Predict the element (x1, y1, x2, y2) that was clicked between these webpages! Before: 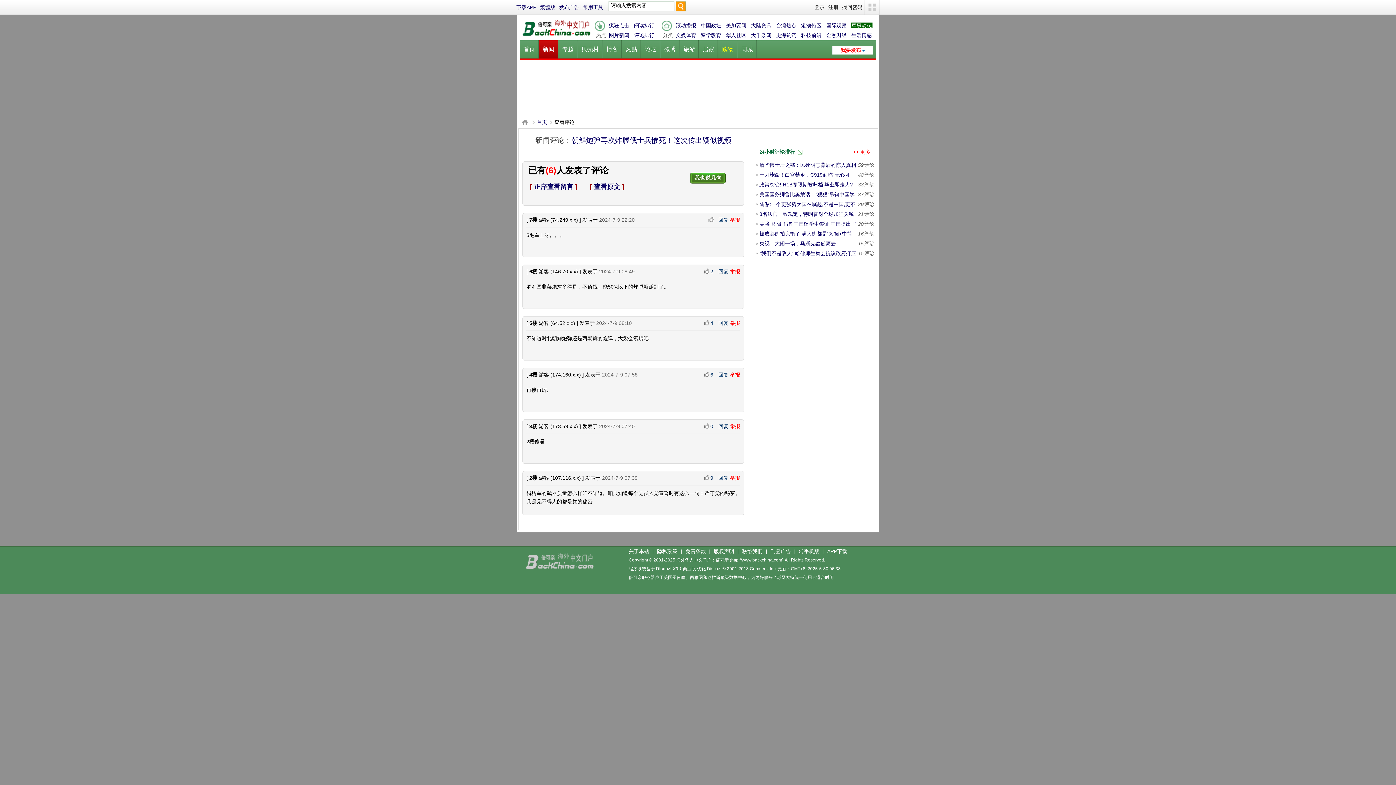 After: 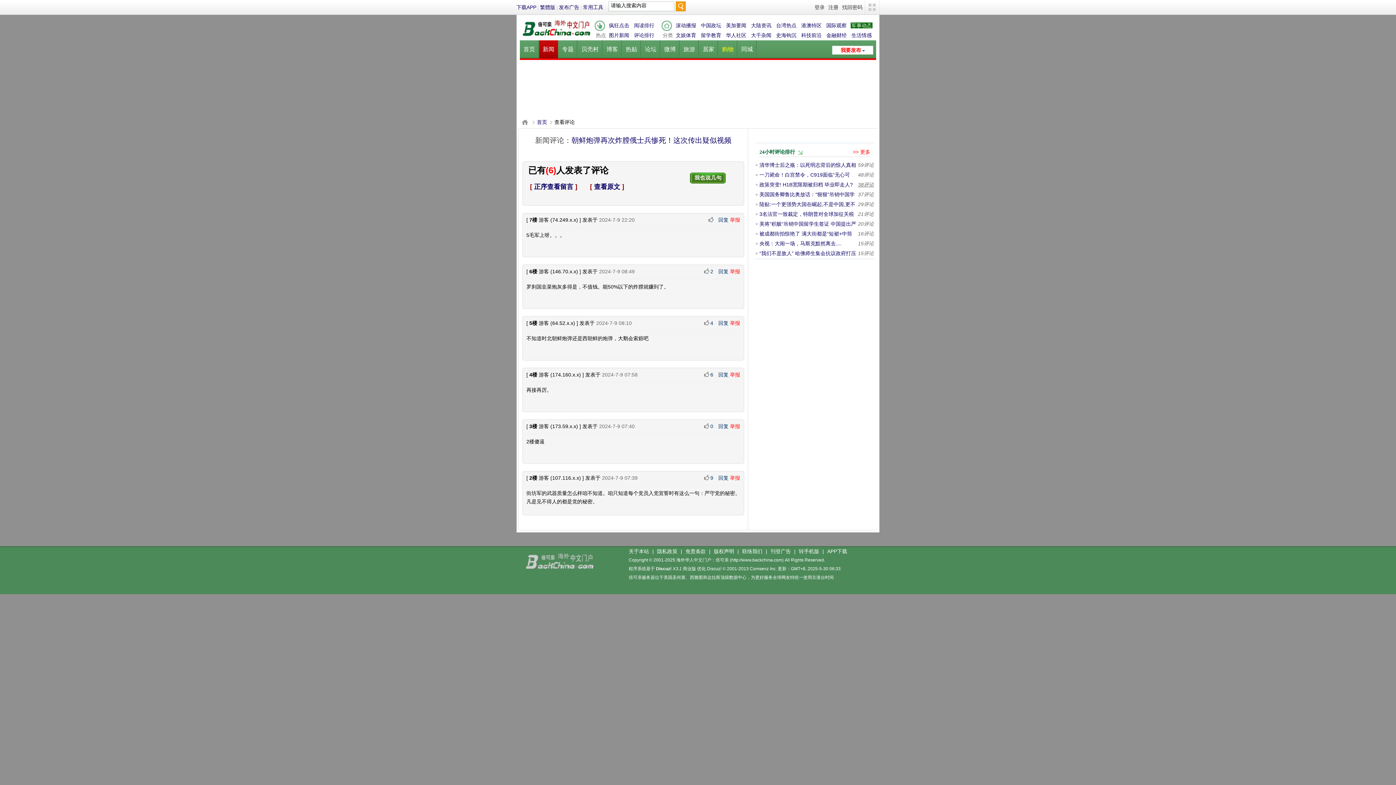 Action: label: 38评论 bbox: (858, 181, 874, 187)